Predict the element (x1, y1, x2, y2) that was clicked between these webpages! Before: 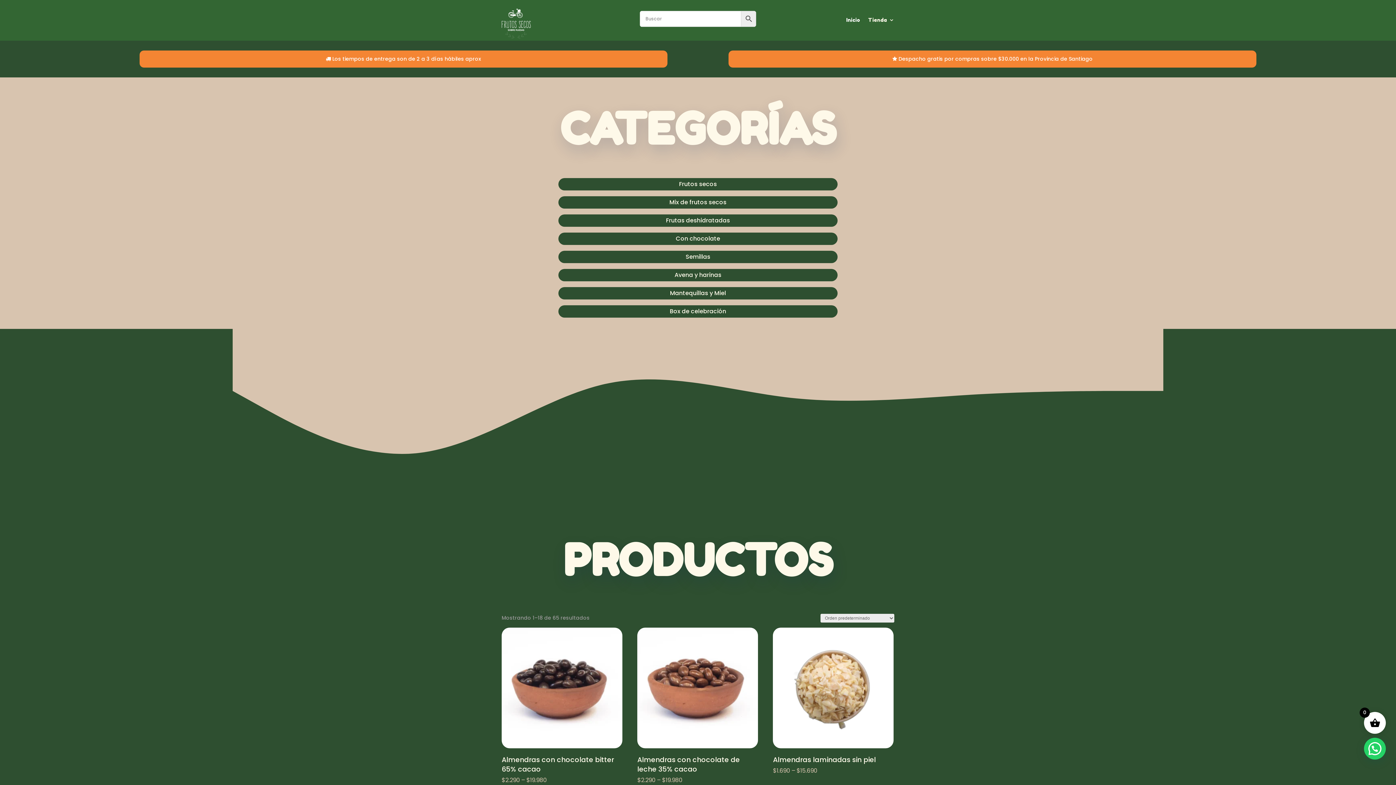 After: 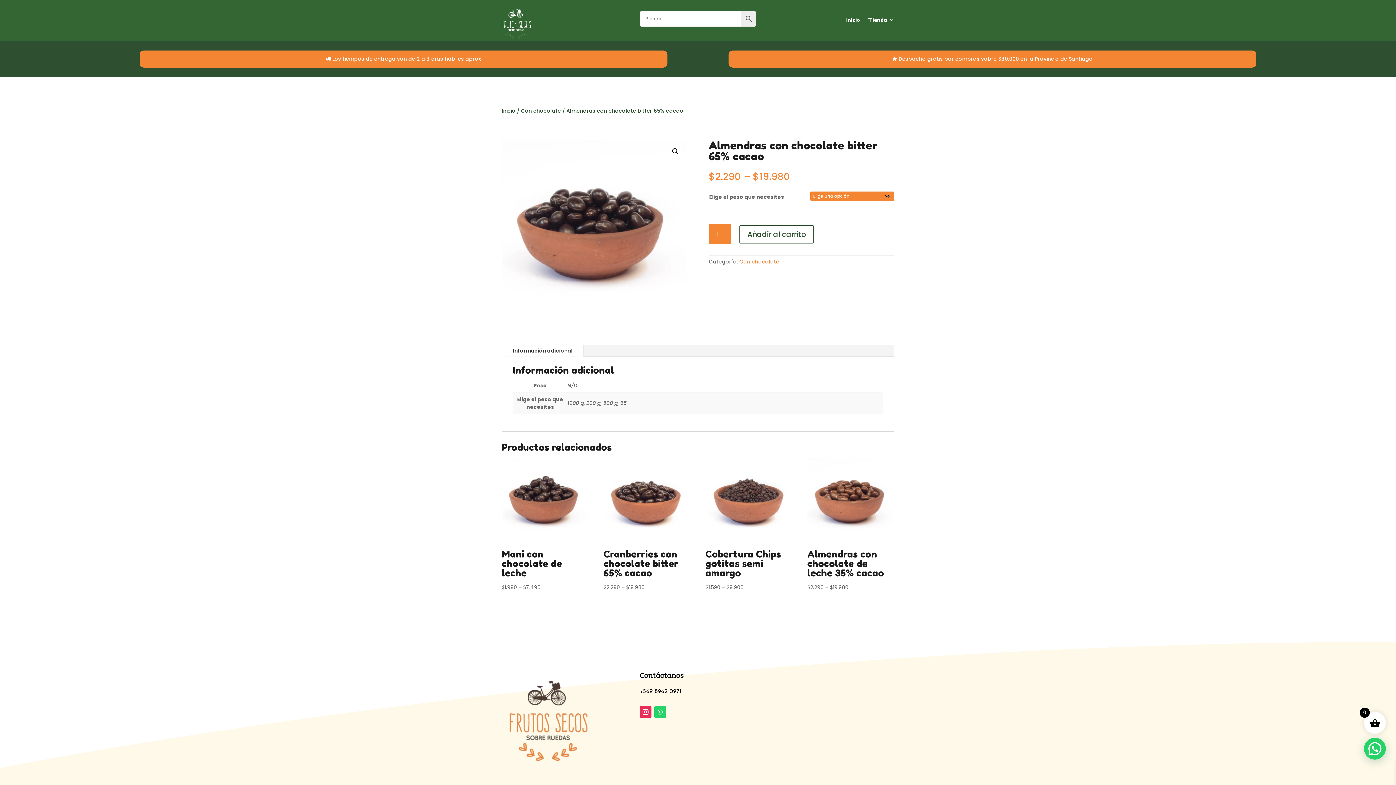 Action: bbox: (501, 627, 622, 783) label: Almendras con chocolate bitter 65% cacao
$2.290 – $19.980